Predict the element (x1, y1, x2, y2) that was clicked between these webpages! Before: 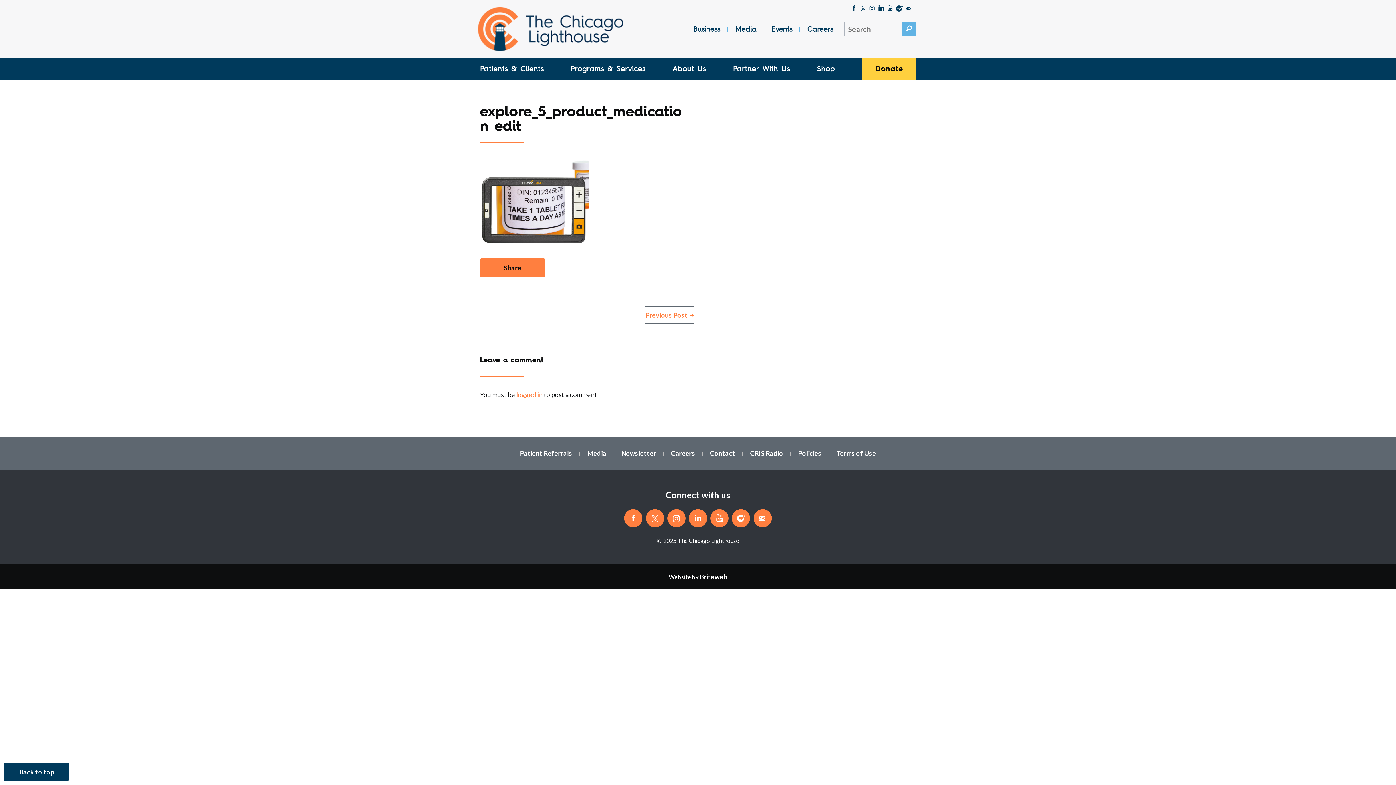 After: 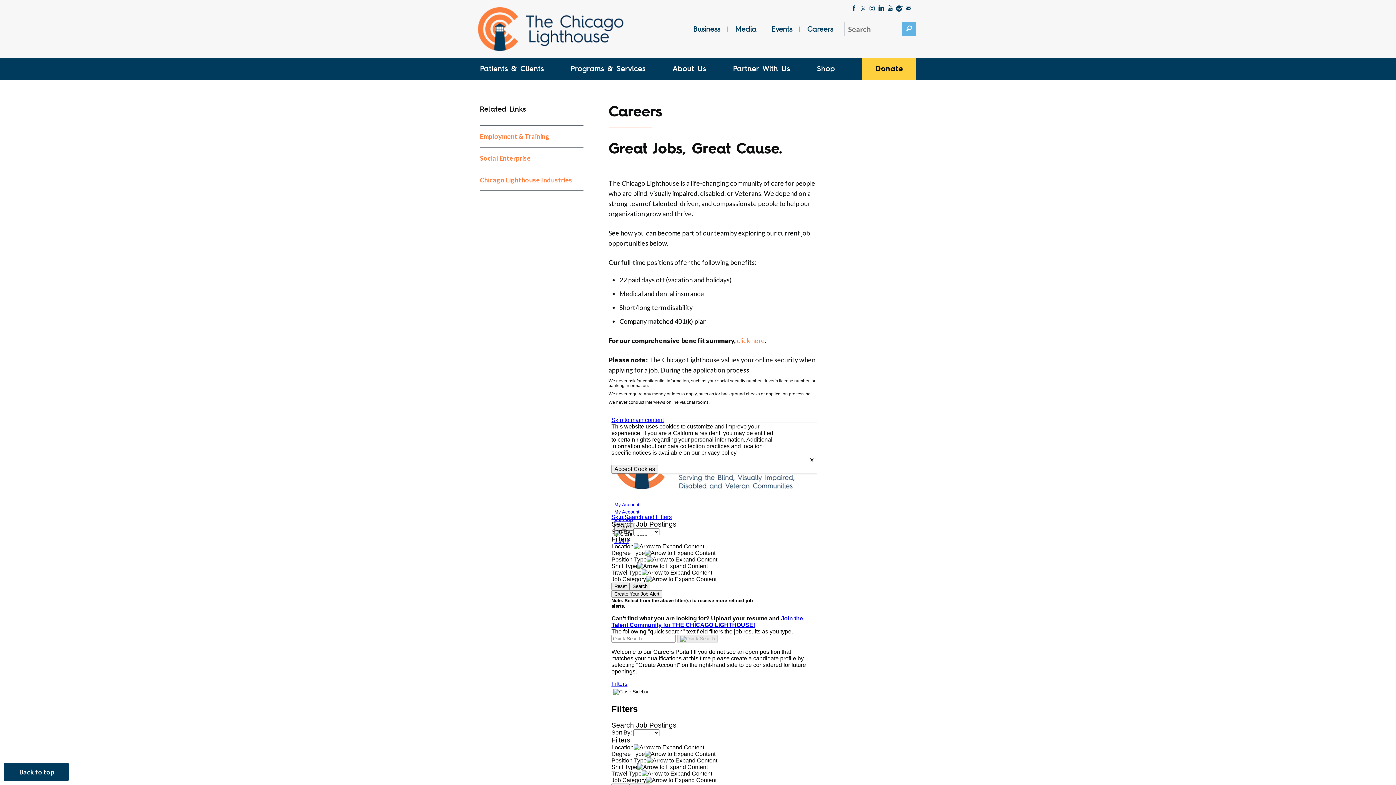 Action: bbox: (663, 449, 702, 457) label: Careers